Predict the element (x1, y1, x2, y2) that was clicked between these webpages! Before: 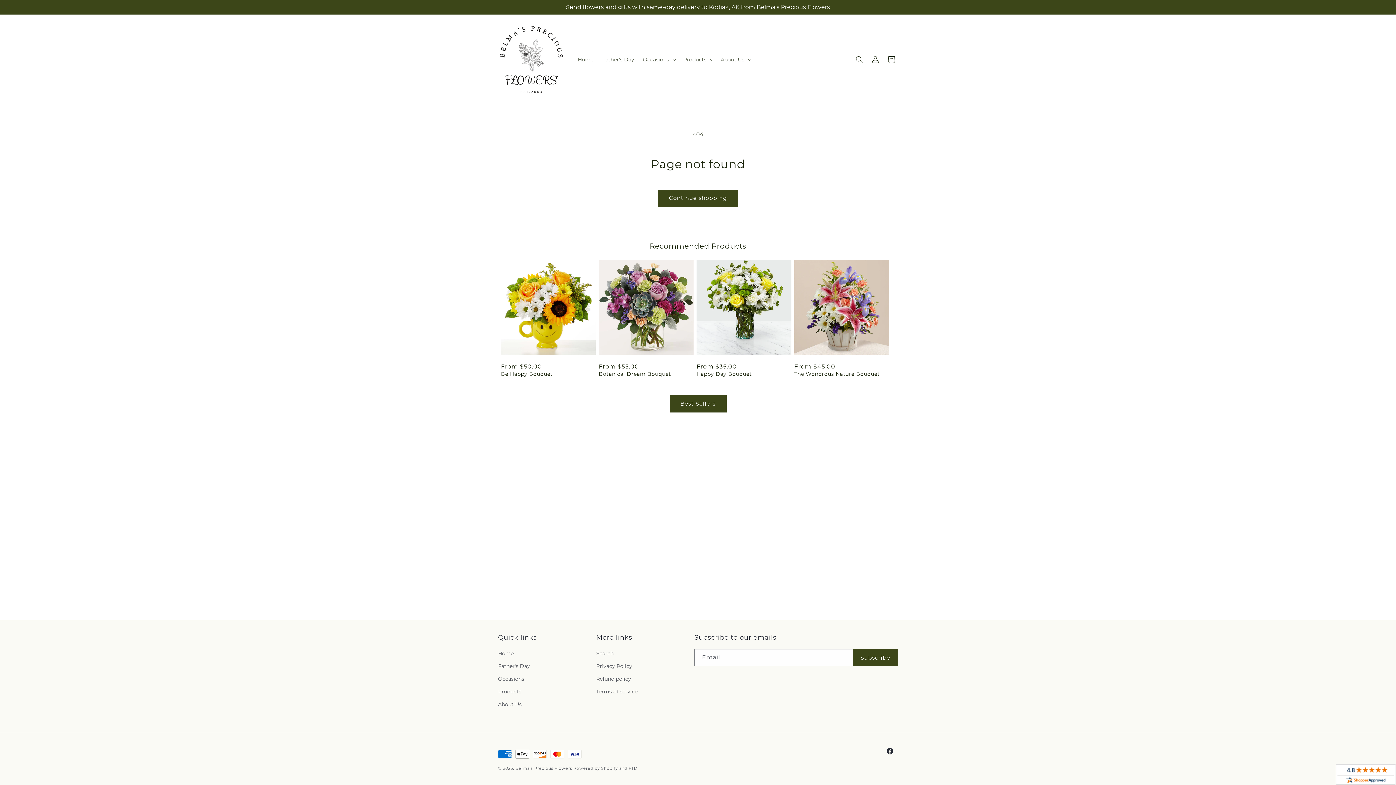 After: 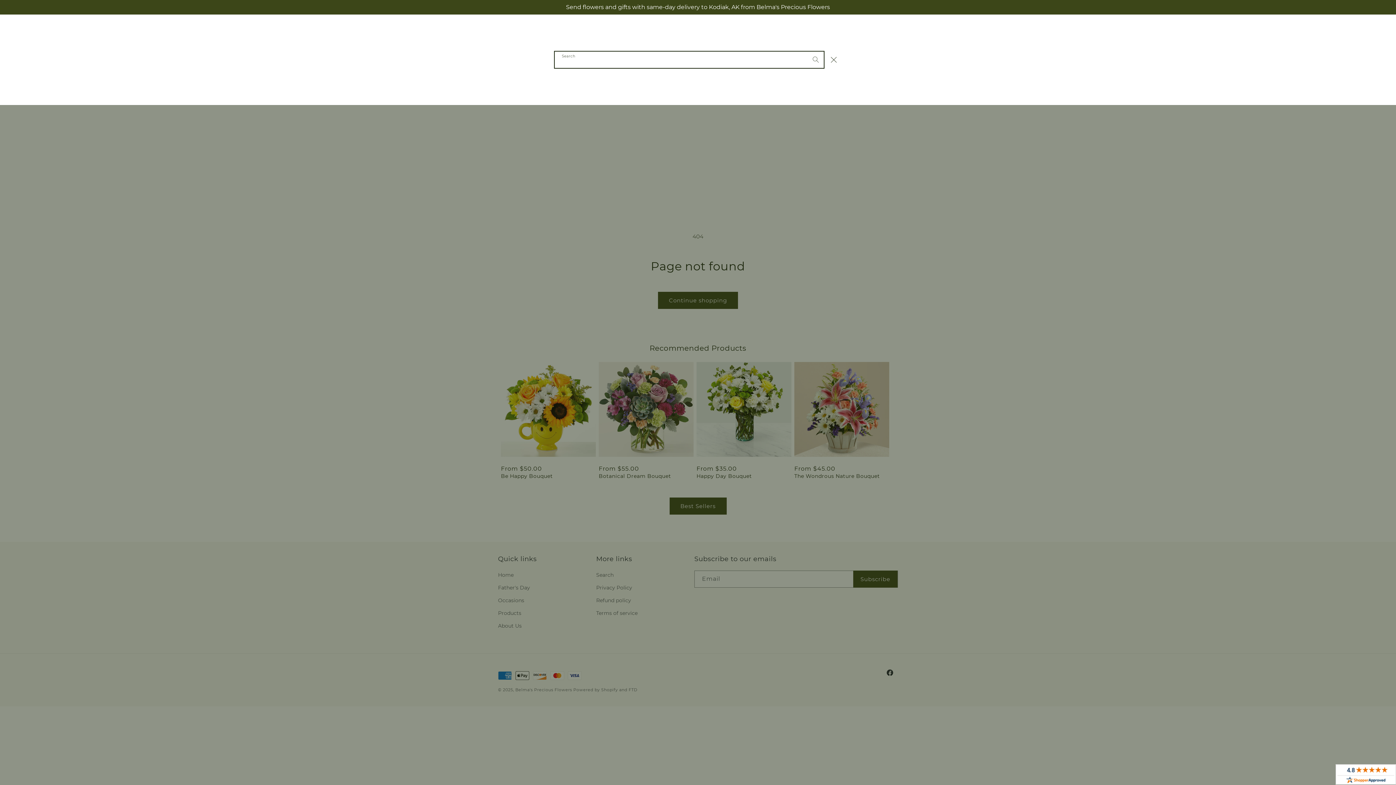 Action: label: Search bbox: (851, 51, 867, 67)